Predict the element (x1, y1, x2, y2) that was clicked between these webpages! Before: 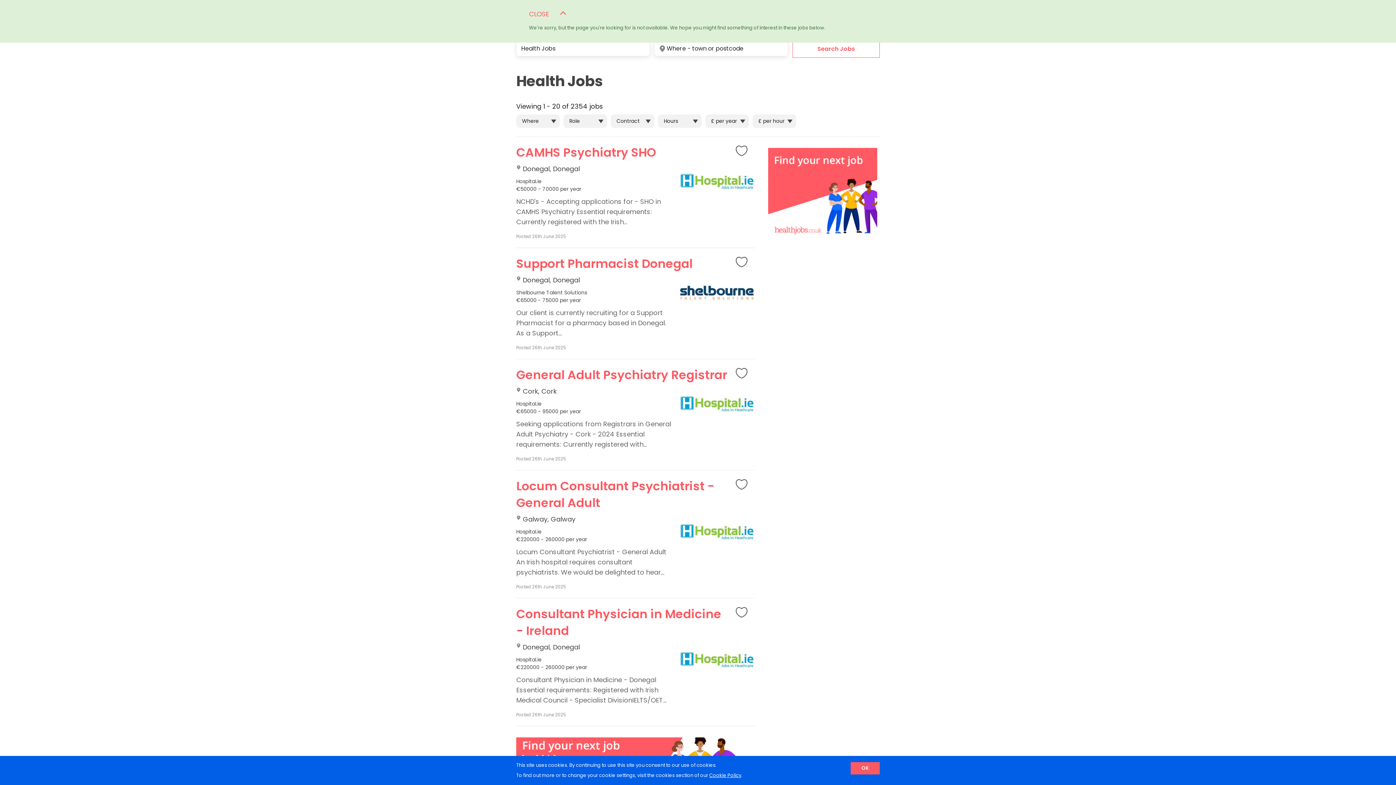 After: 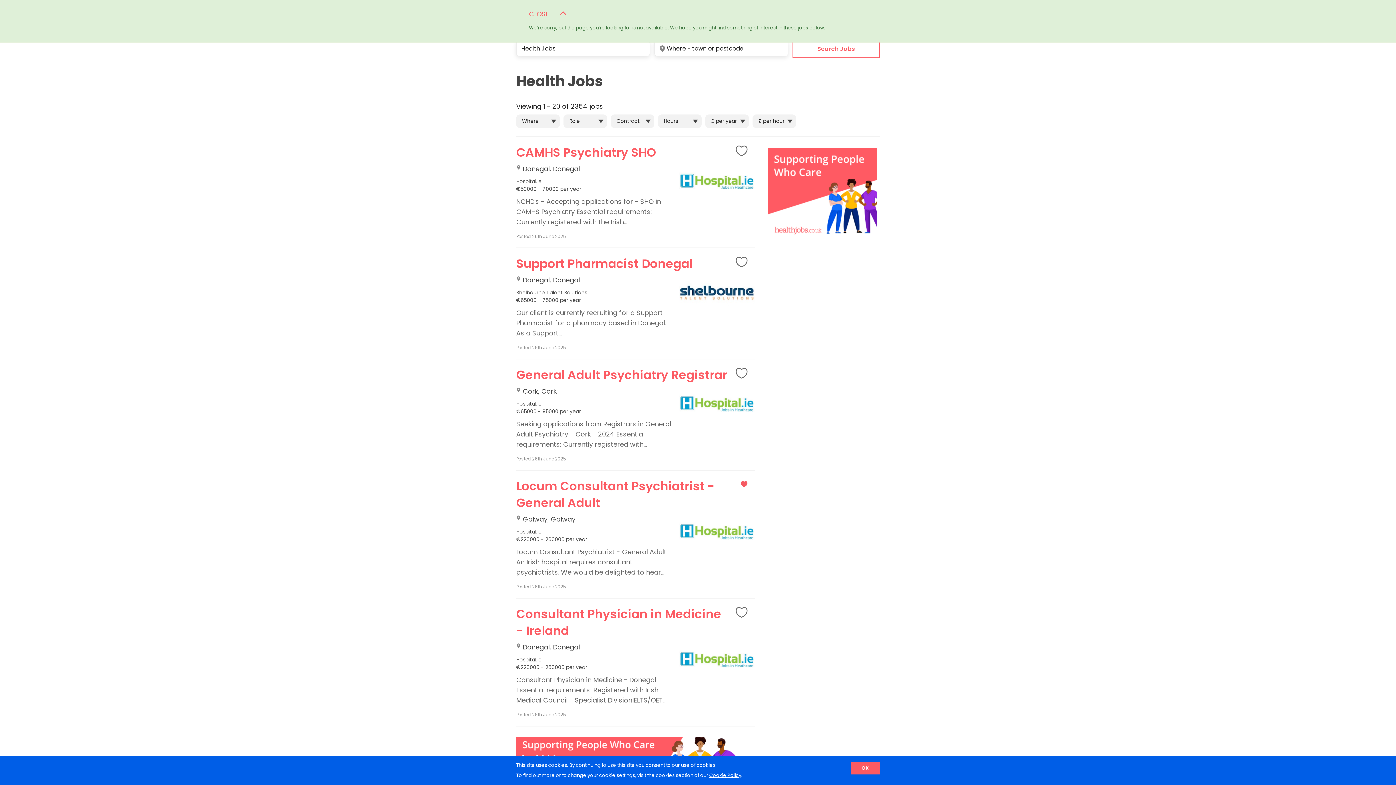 Action: bbox: (735, 475, 753, 493)